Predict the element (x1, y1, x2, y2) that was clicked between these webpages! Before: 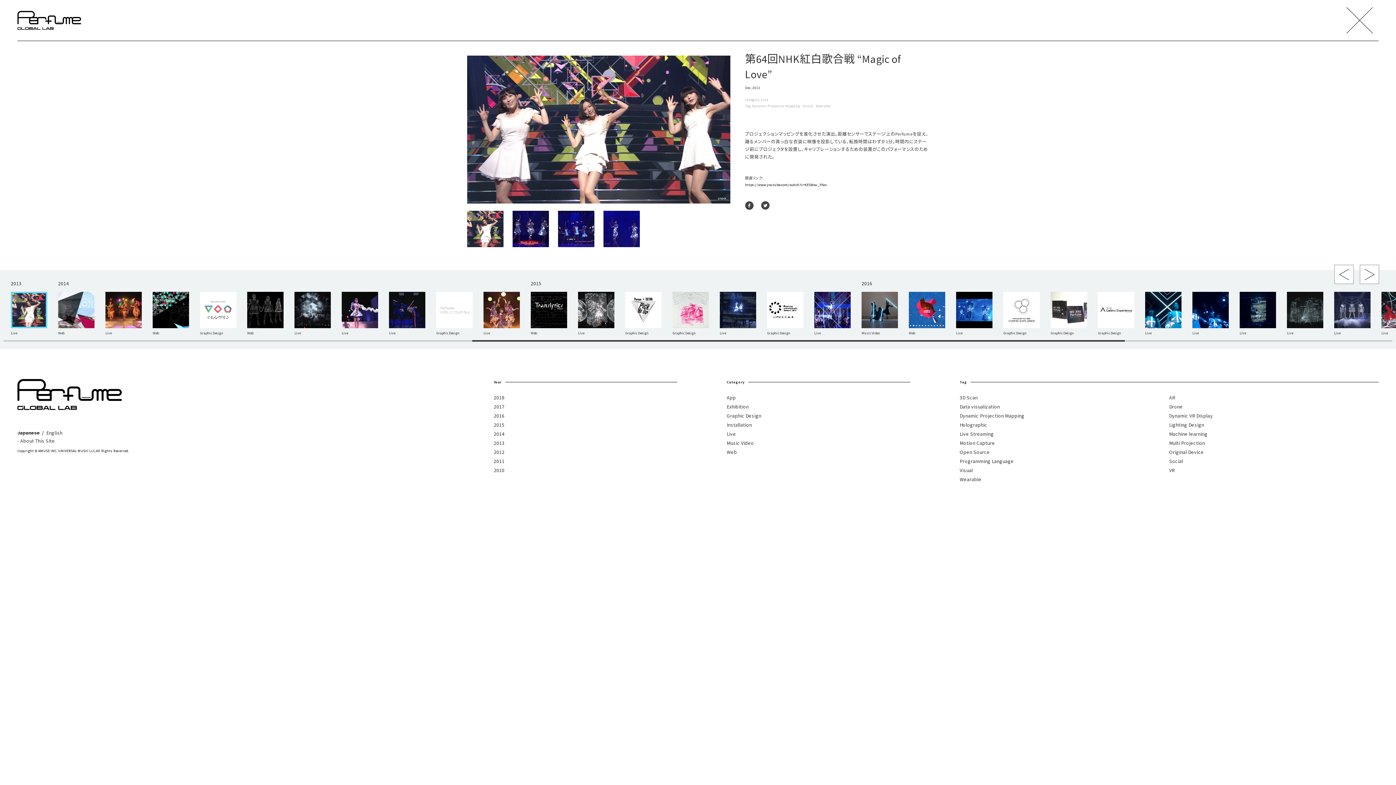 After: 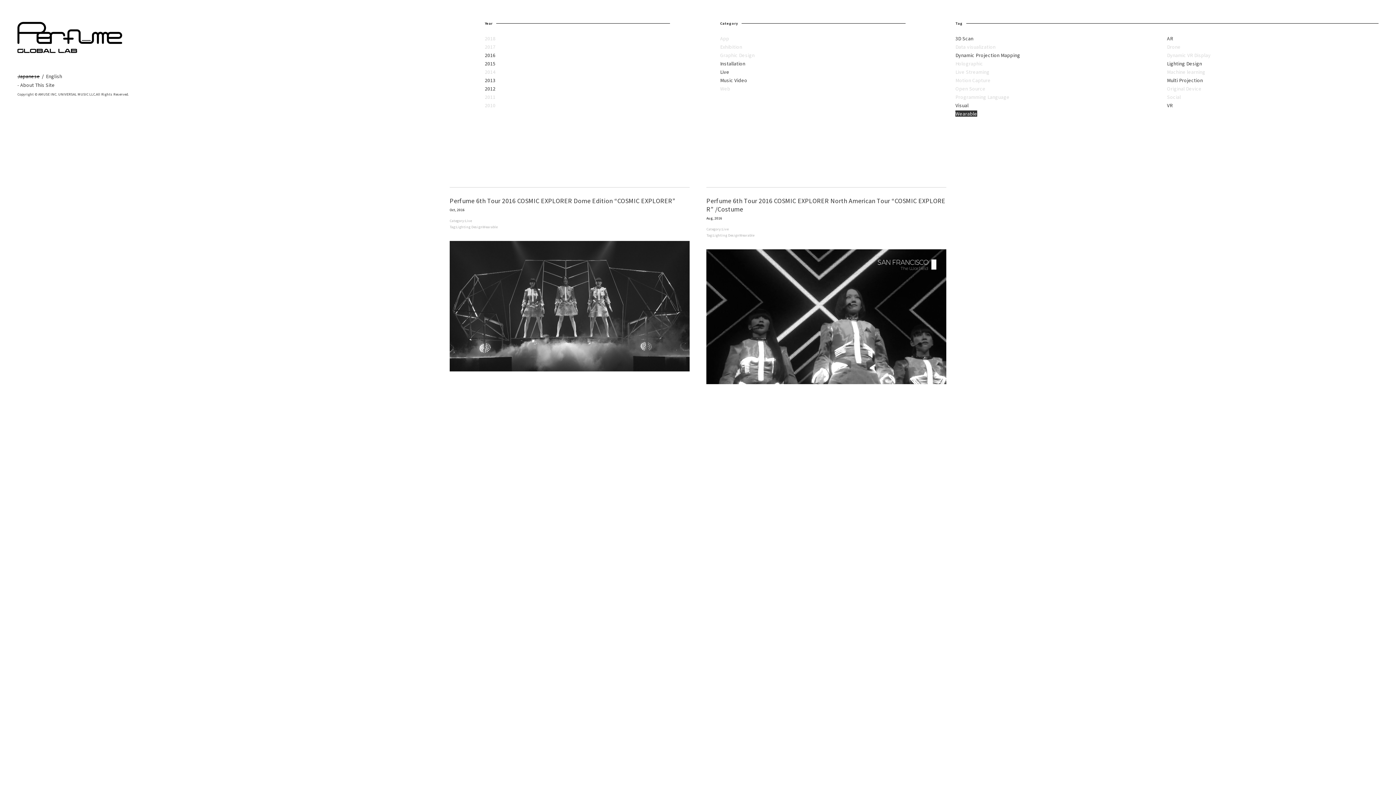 Action: bbox: (959, 476, 975, 483) label: 2nt4yu